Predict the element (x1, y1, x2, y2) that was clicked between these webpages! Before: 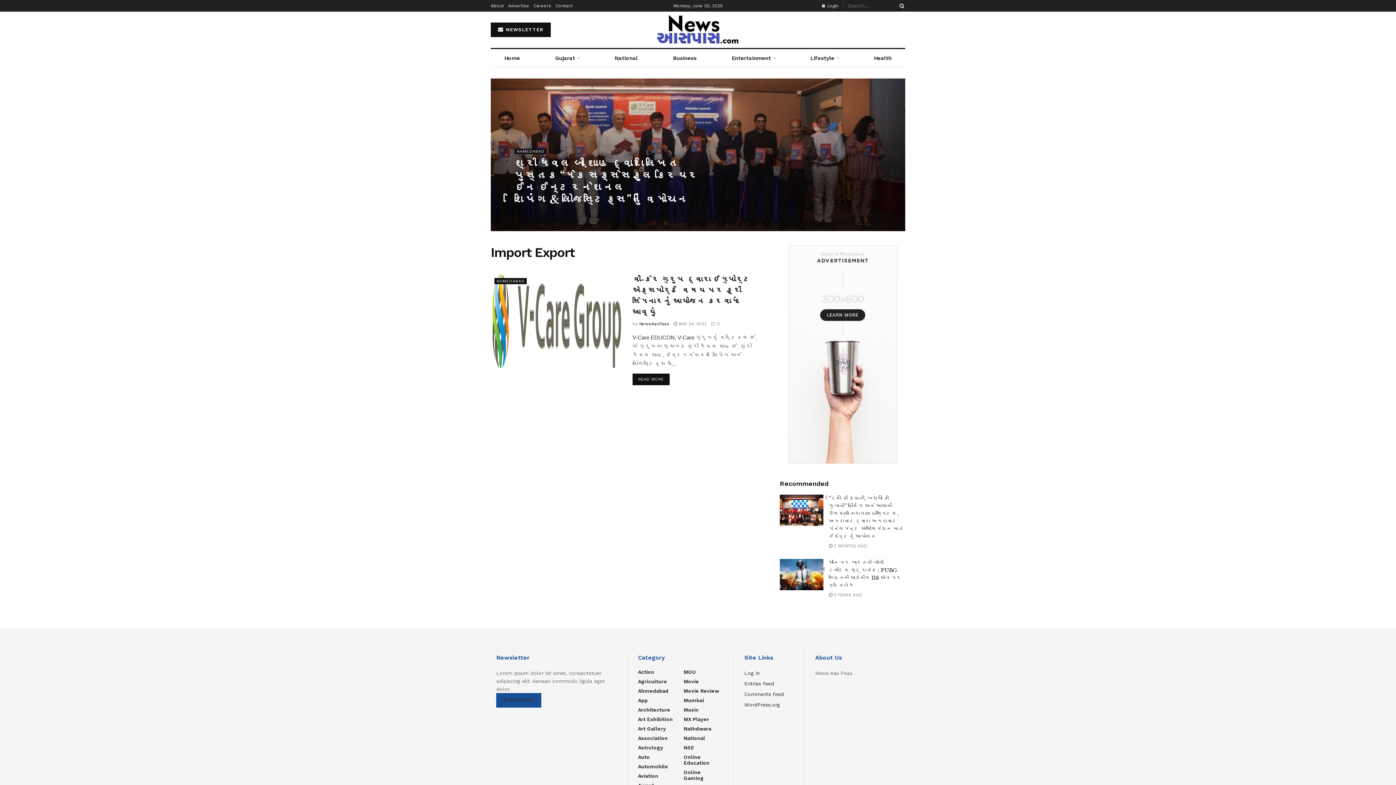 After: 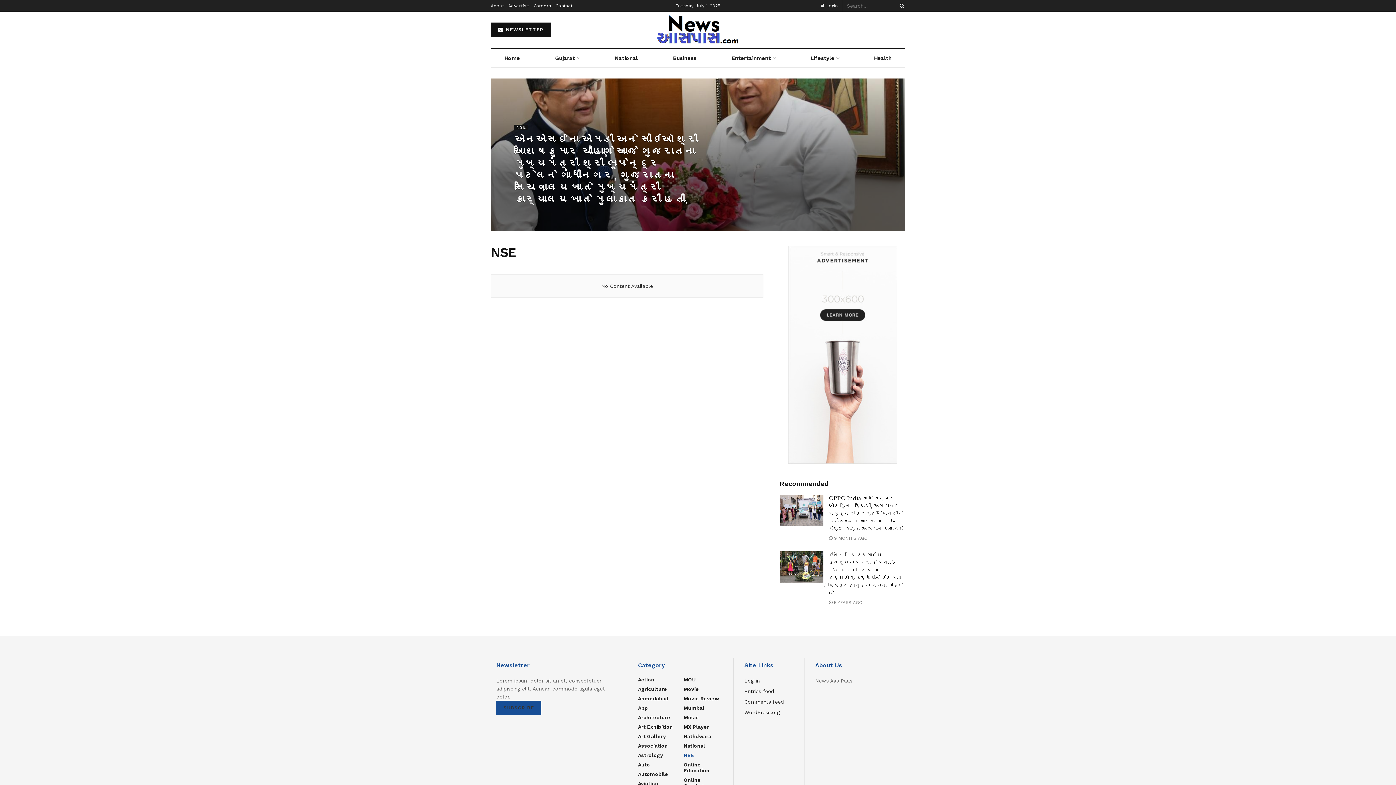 Action: bbox: (683, 745, 694, 750) label: NSE